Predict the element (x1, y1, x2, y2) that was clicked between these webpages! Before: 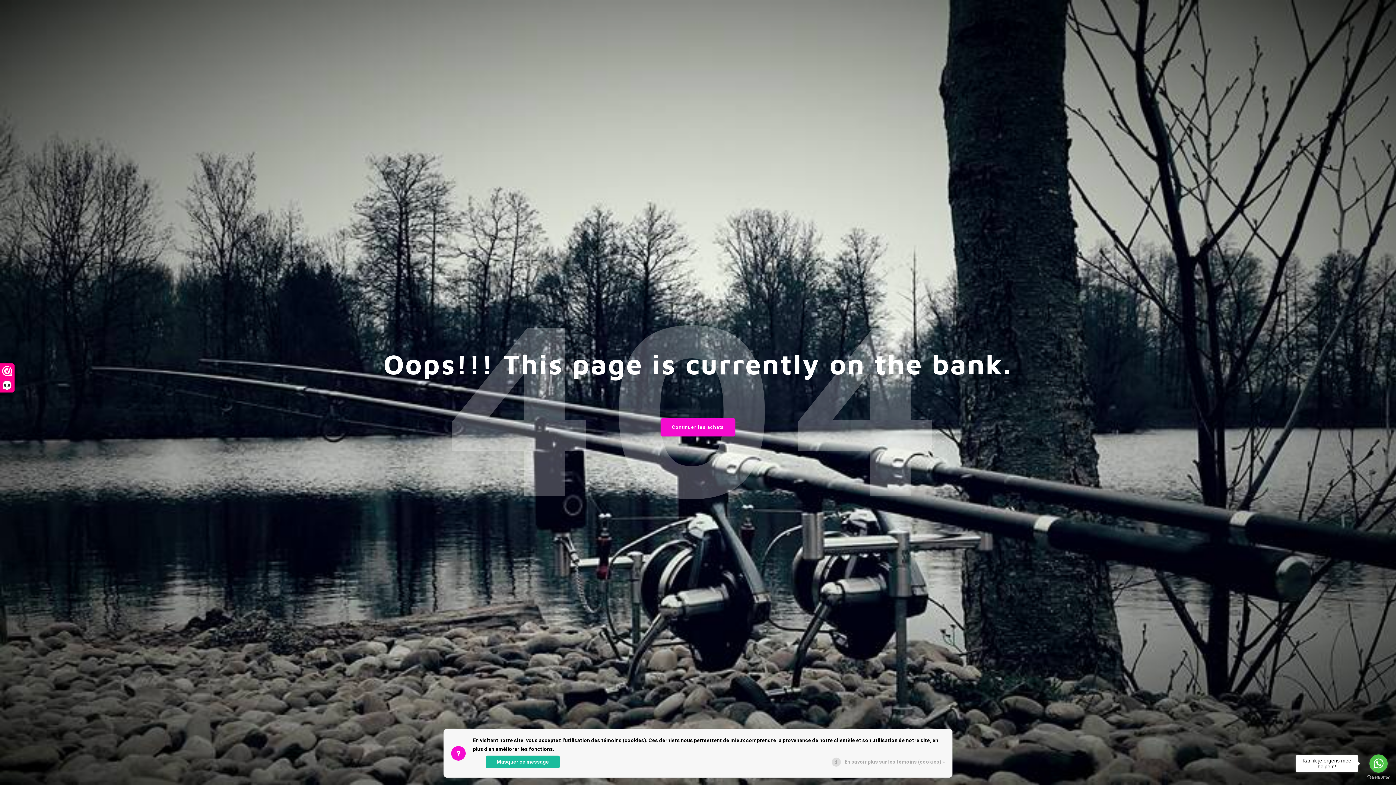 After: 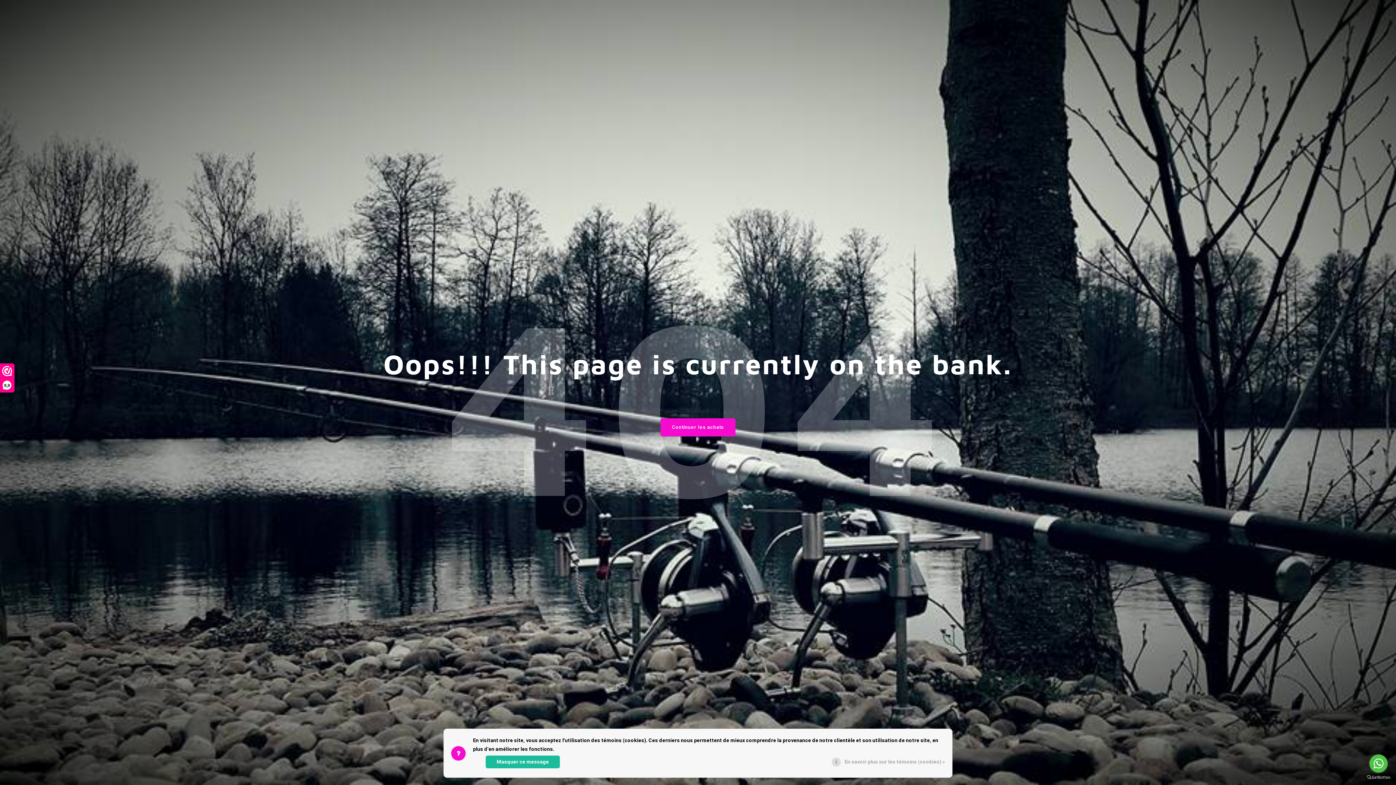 Action: bbox: (1369, 754, 1388, 773) label: Go to whatsapp